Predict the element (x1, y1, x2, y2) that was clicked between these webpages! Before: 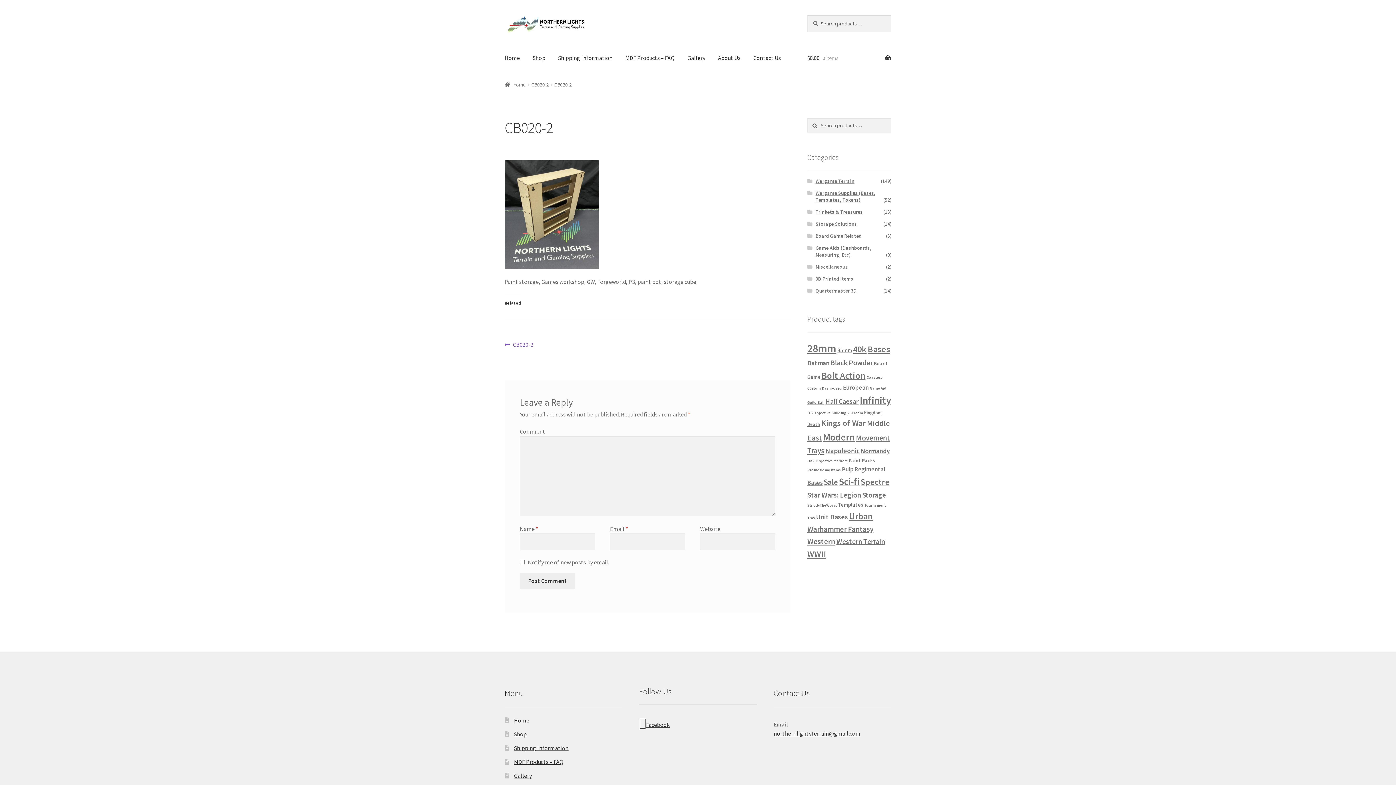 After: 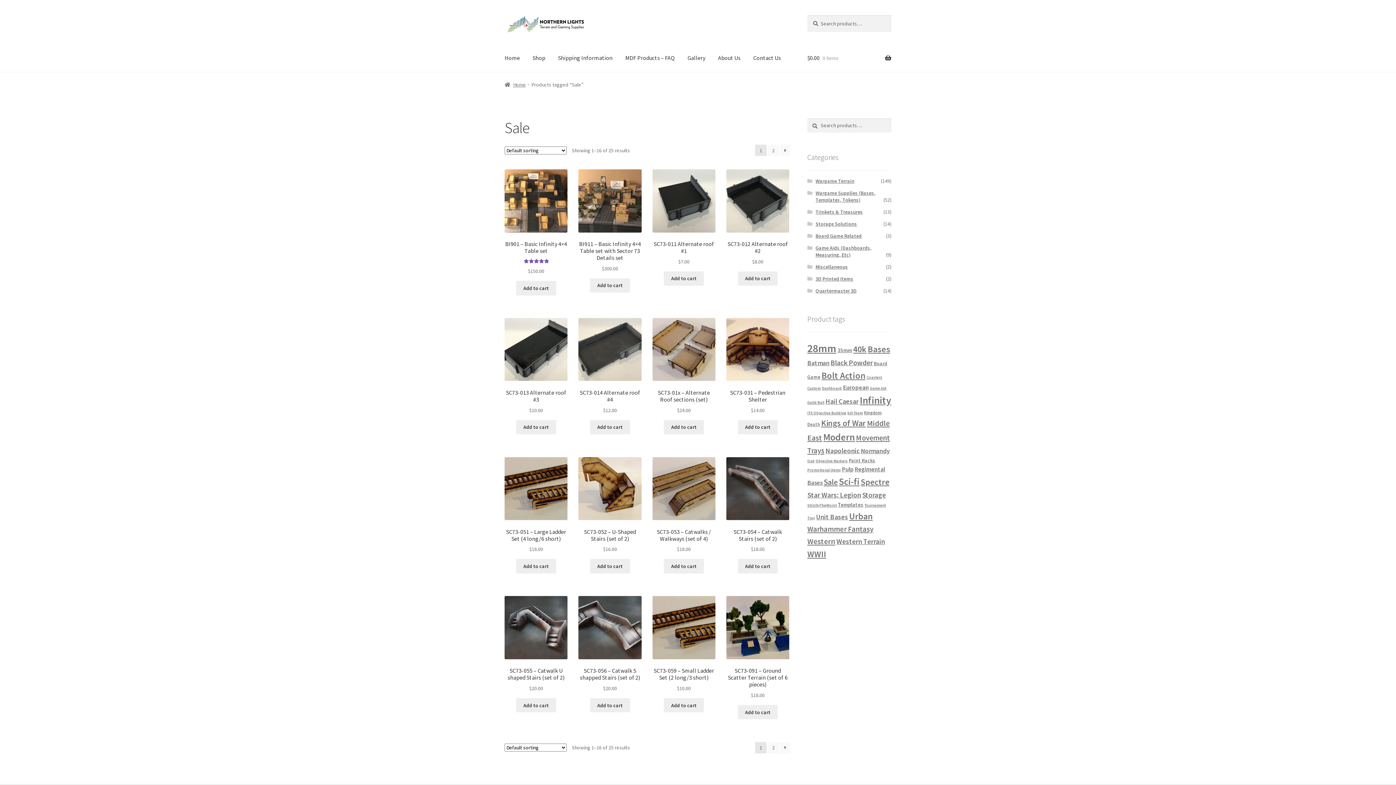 Action: label: Sale (25 products) bbox: (823, 477, 838, 487)